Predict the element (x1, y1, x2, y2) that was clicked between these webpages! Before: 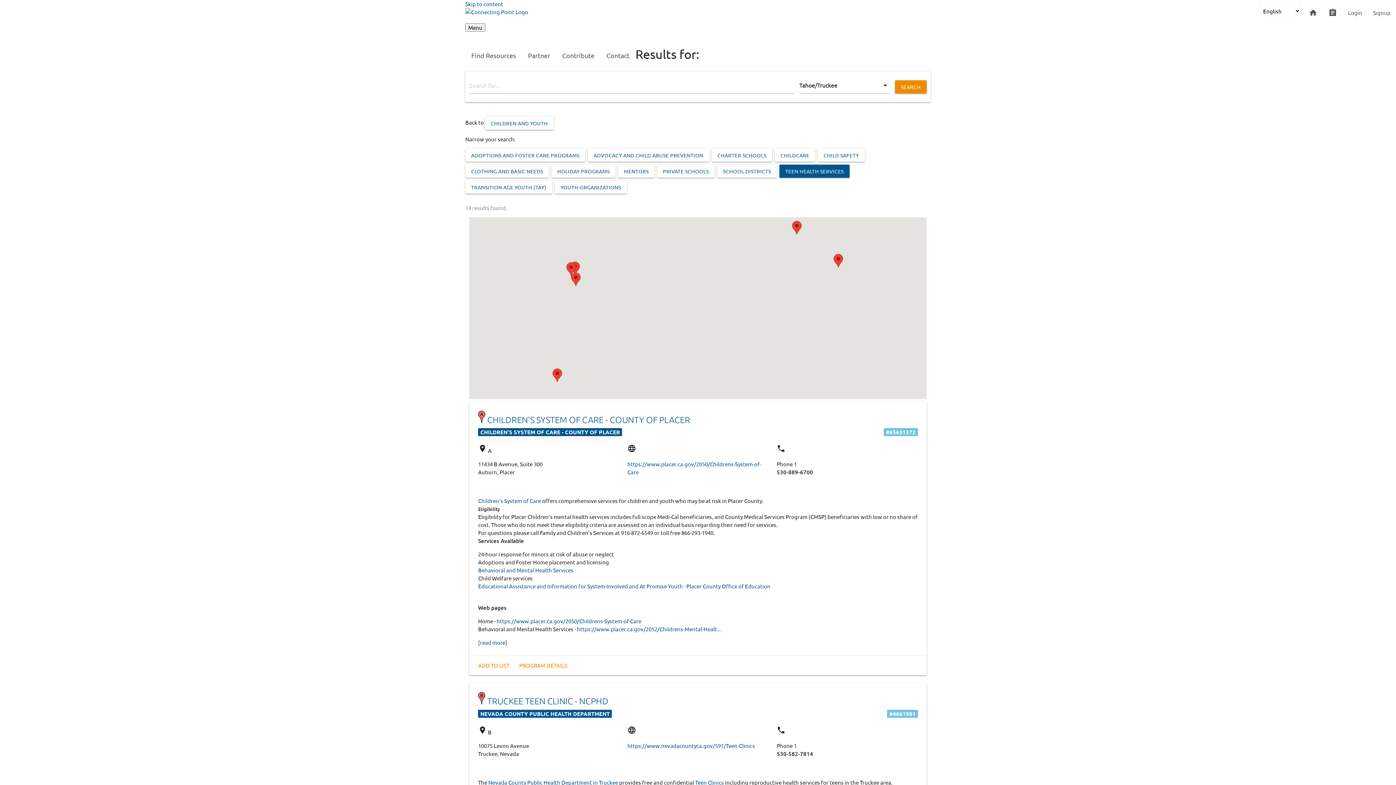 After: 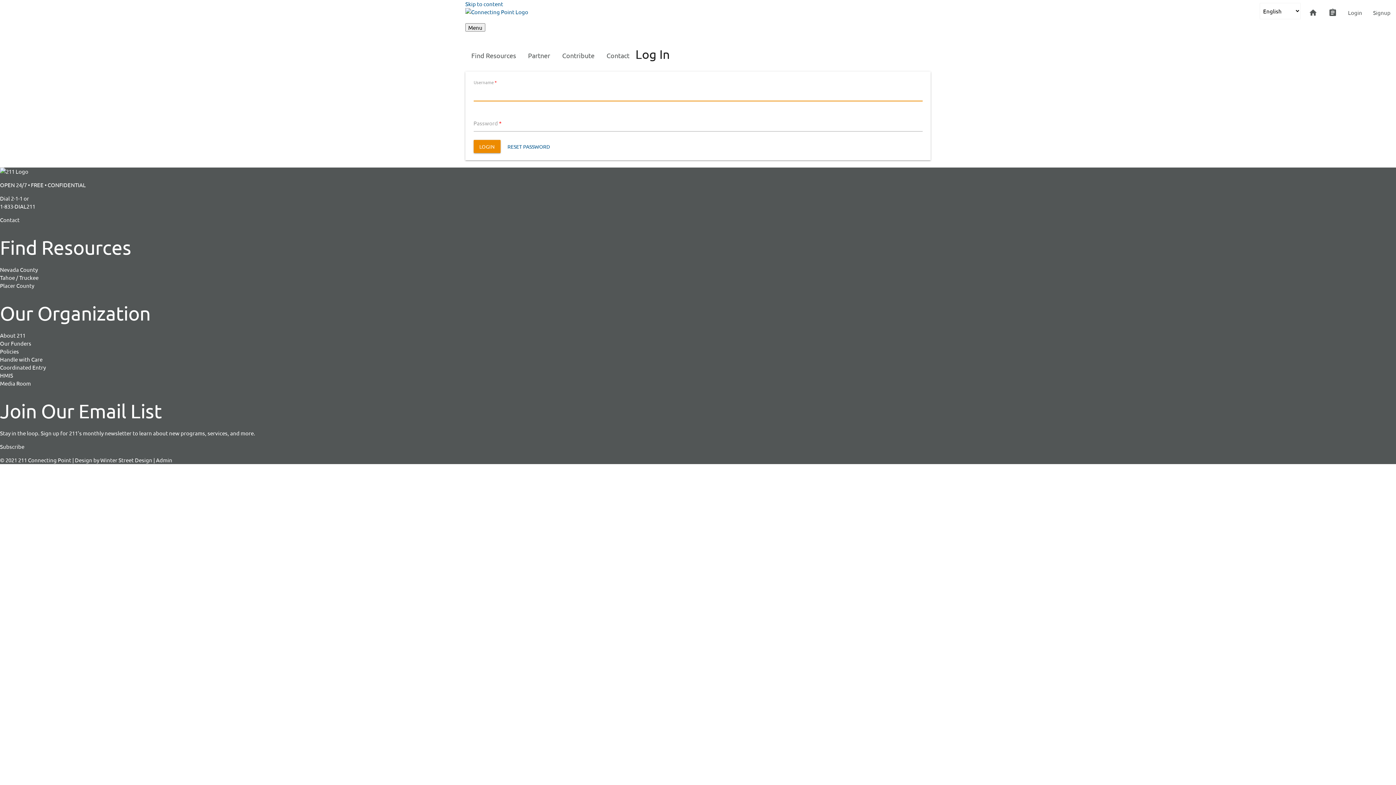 Action: bbox: (1345, 0, 1365, 25) label: Login